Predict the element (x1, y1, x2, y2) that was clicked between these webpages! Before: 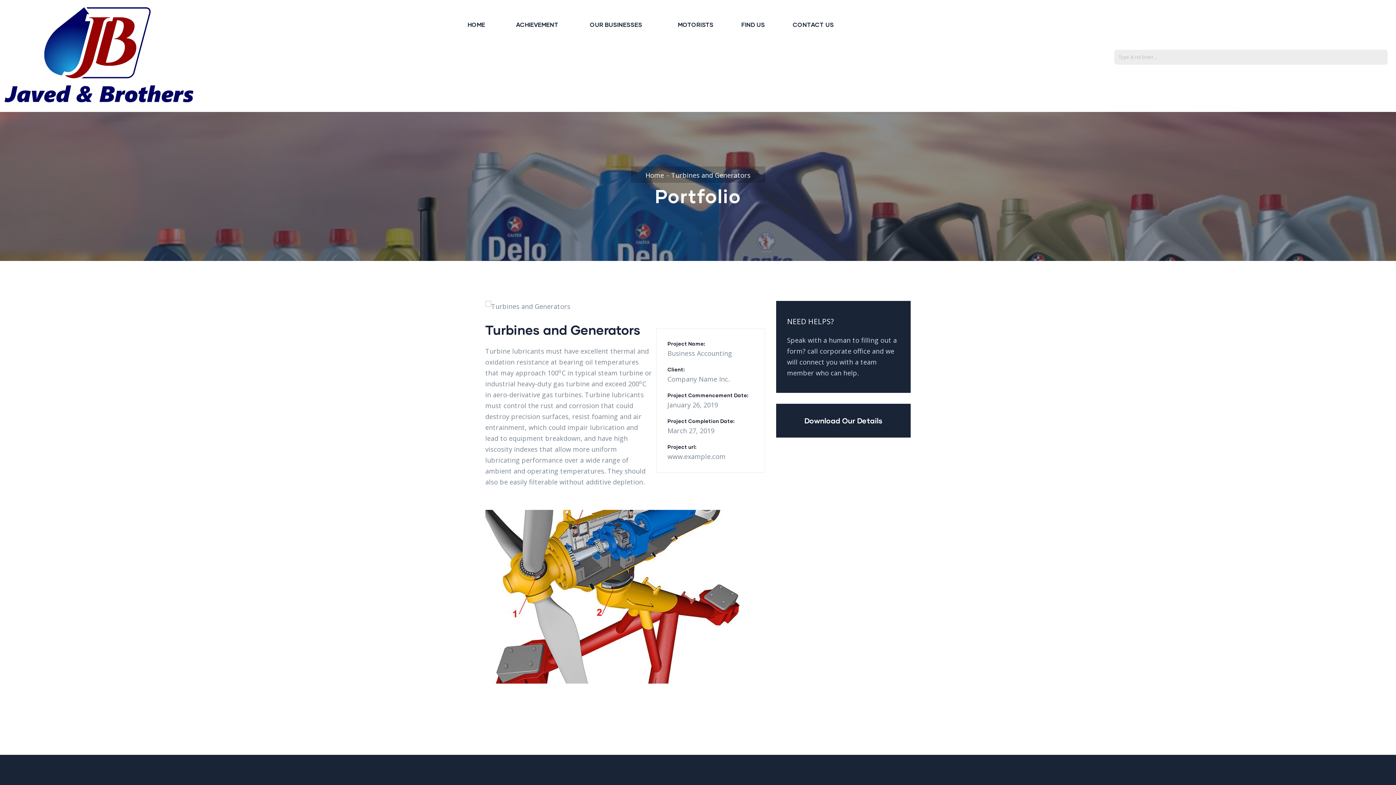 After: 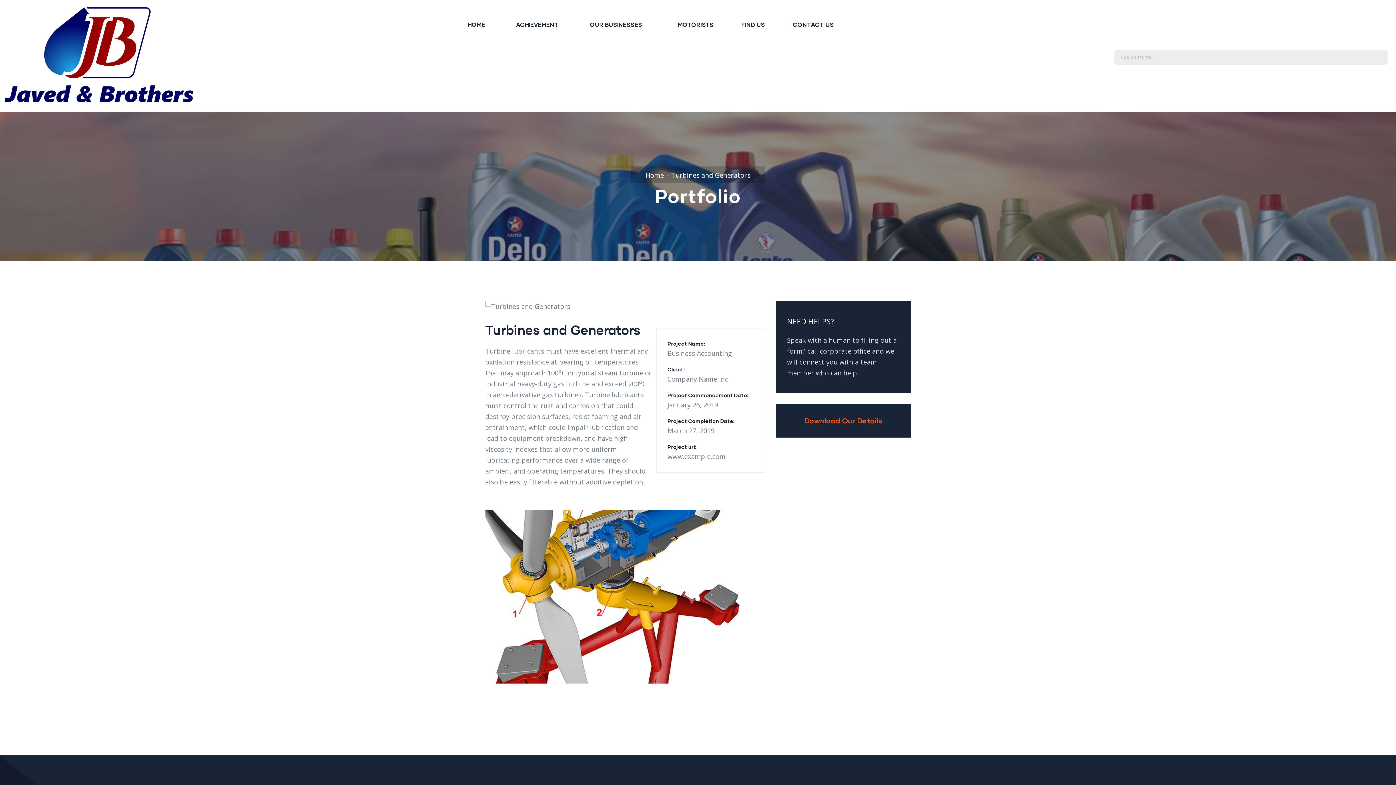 Action: bbox: (776, 403, 910, 437) label: Download Our Details